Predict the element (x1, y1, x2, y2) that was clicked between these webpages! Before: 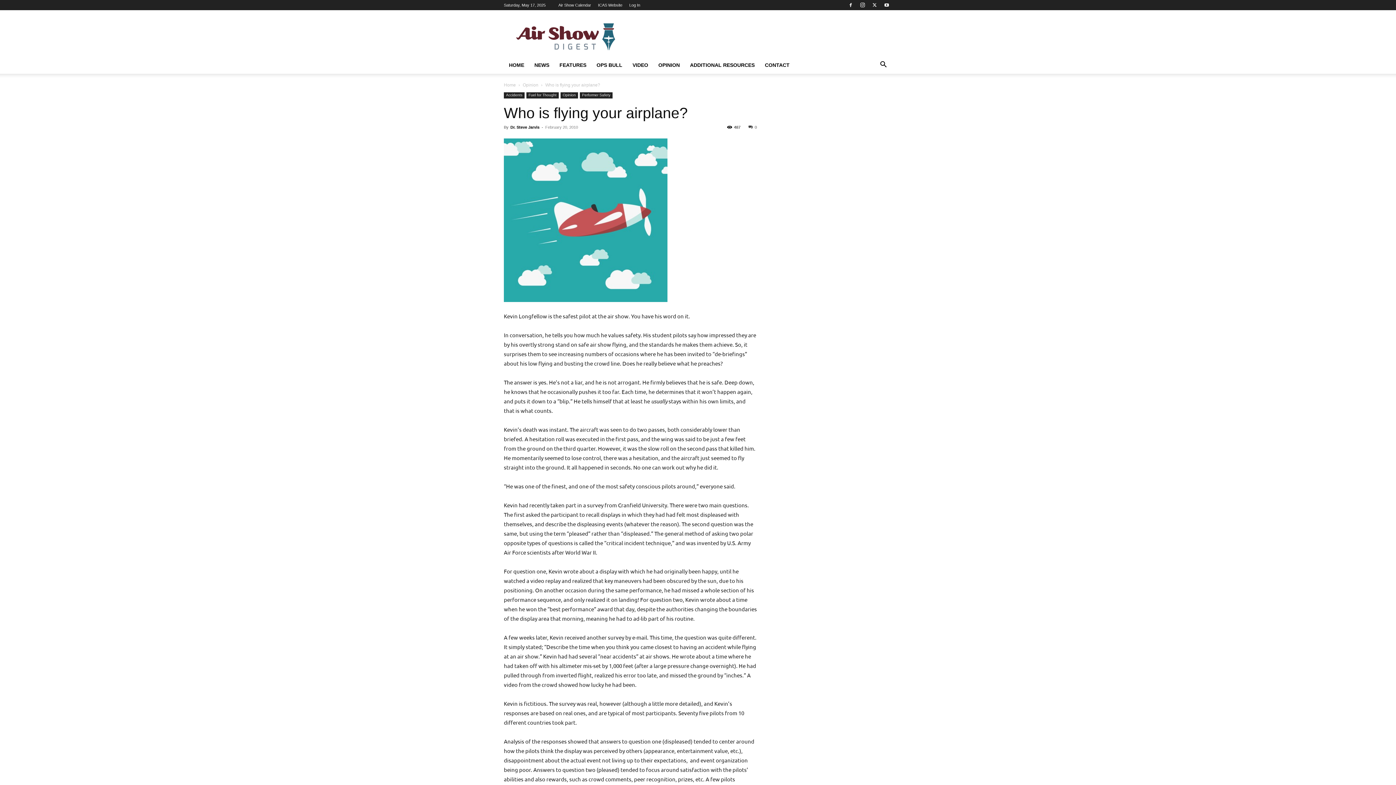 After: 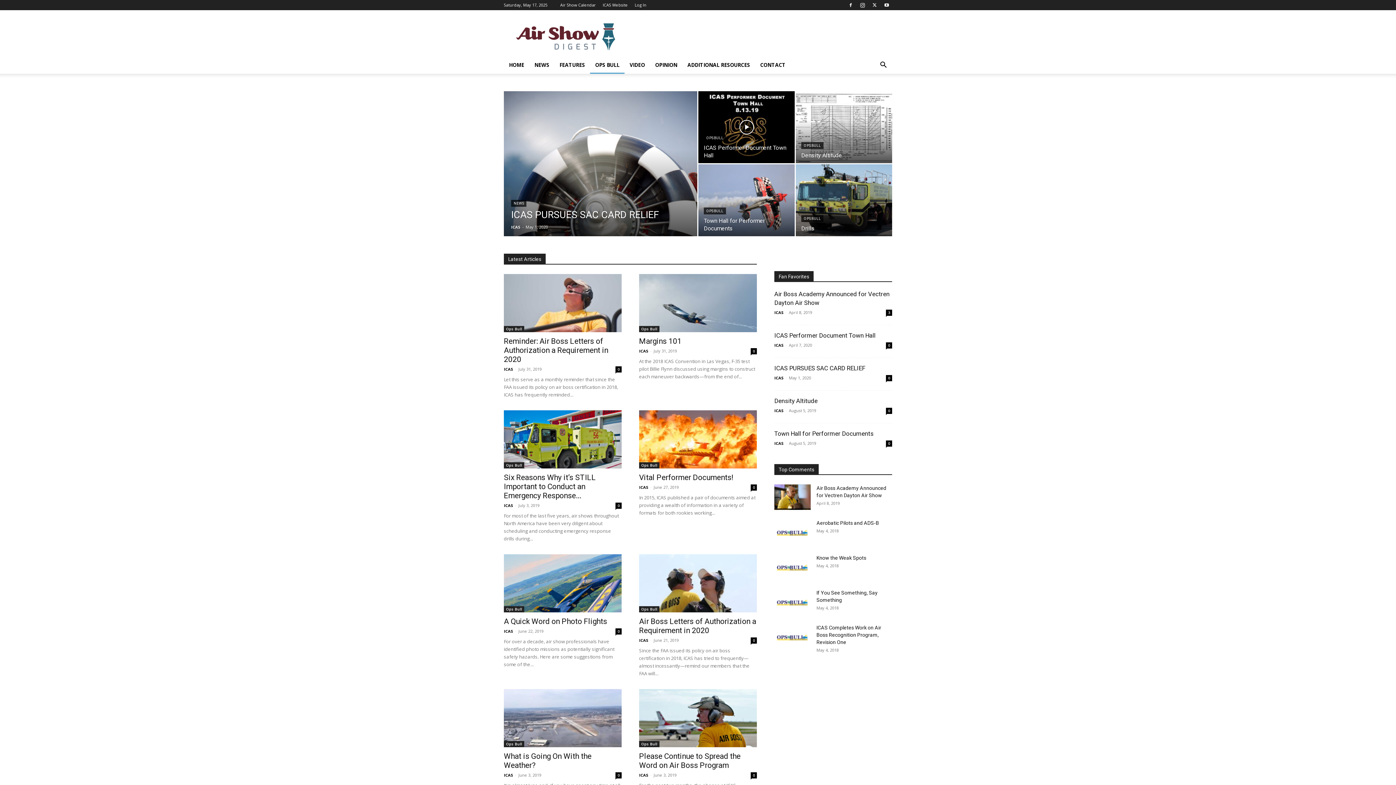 Action: bbox: (591, 56, 627, 73) label: OPS BULL